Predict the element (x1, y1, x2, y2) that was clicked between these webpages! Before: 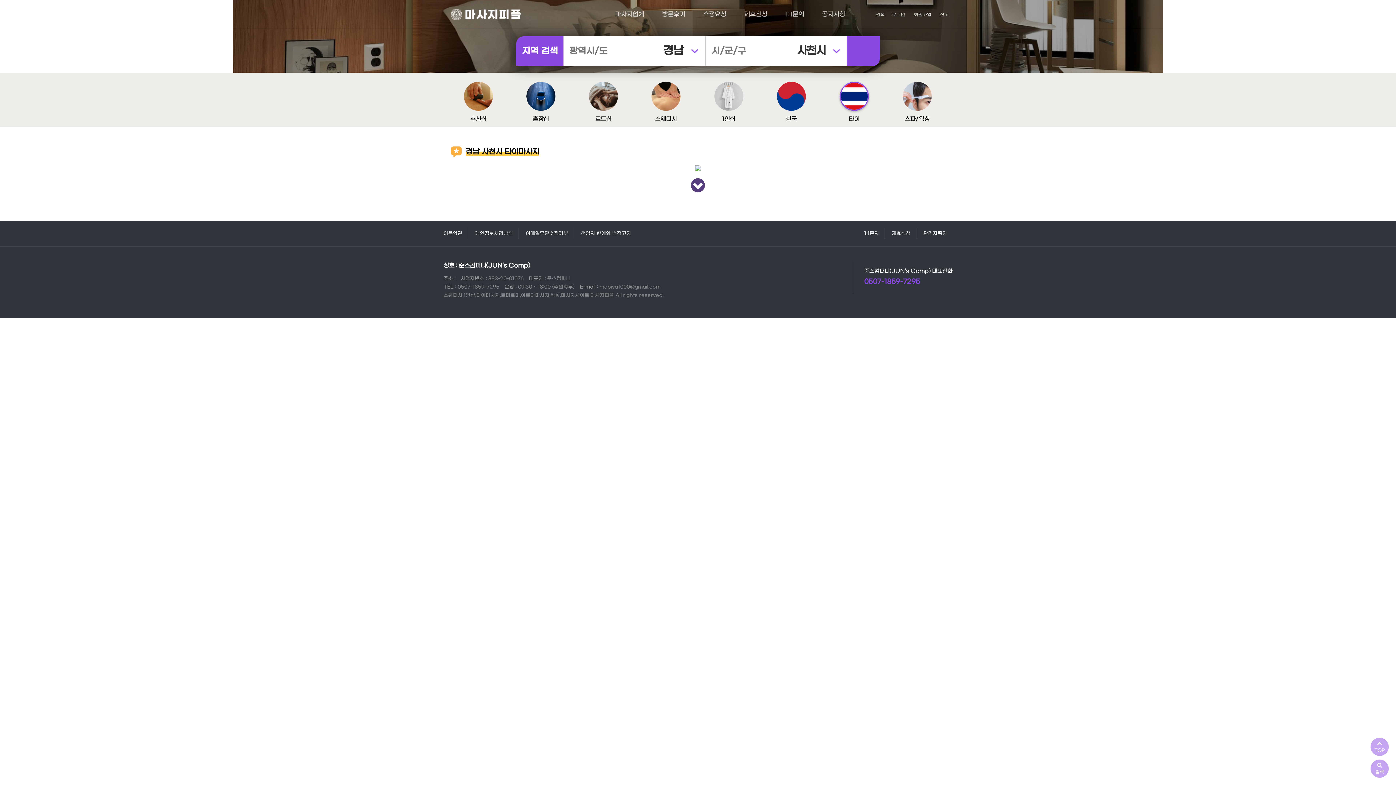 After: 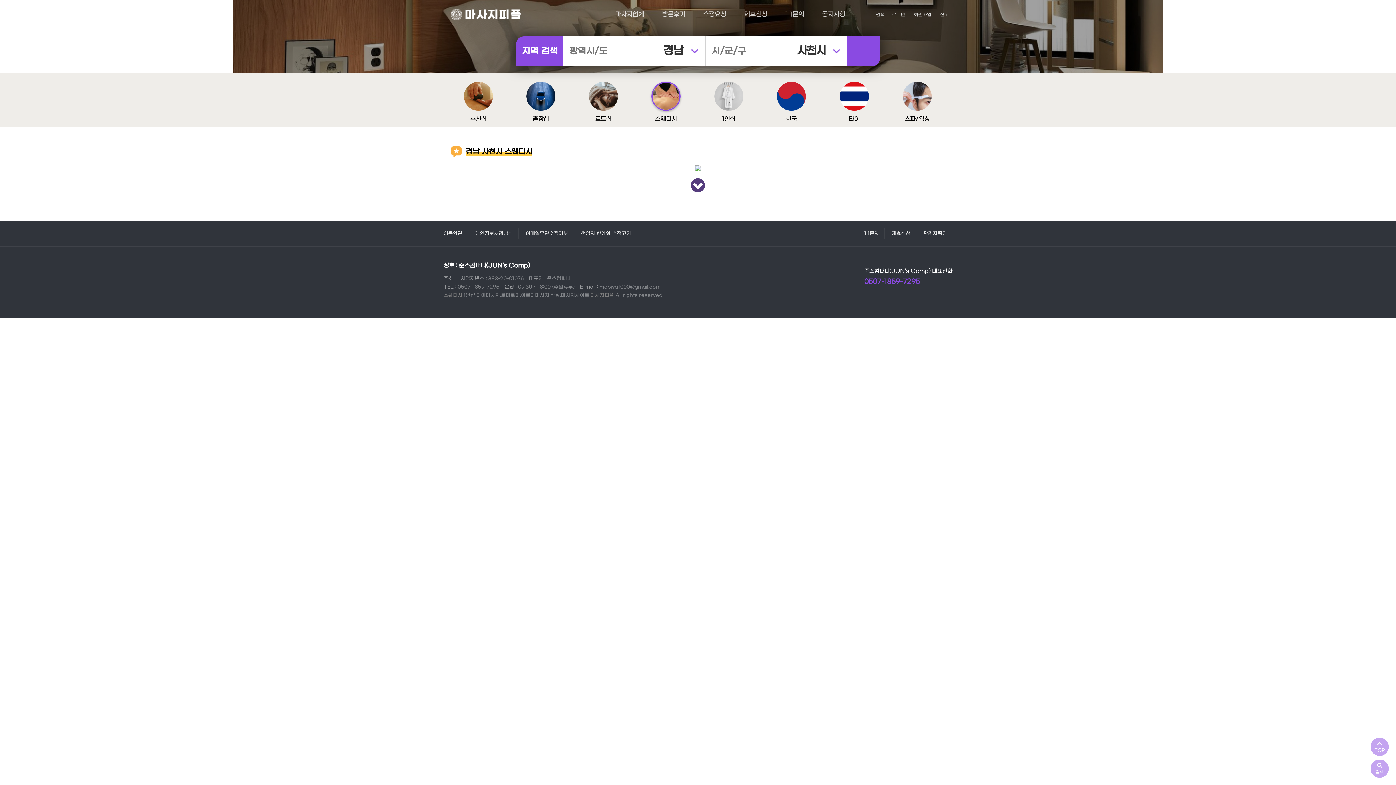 Action: bbox: (634, 76, 697, 118)